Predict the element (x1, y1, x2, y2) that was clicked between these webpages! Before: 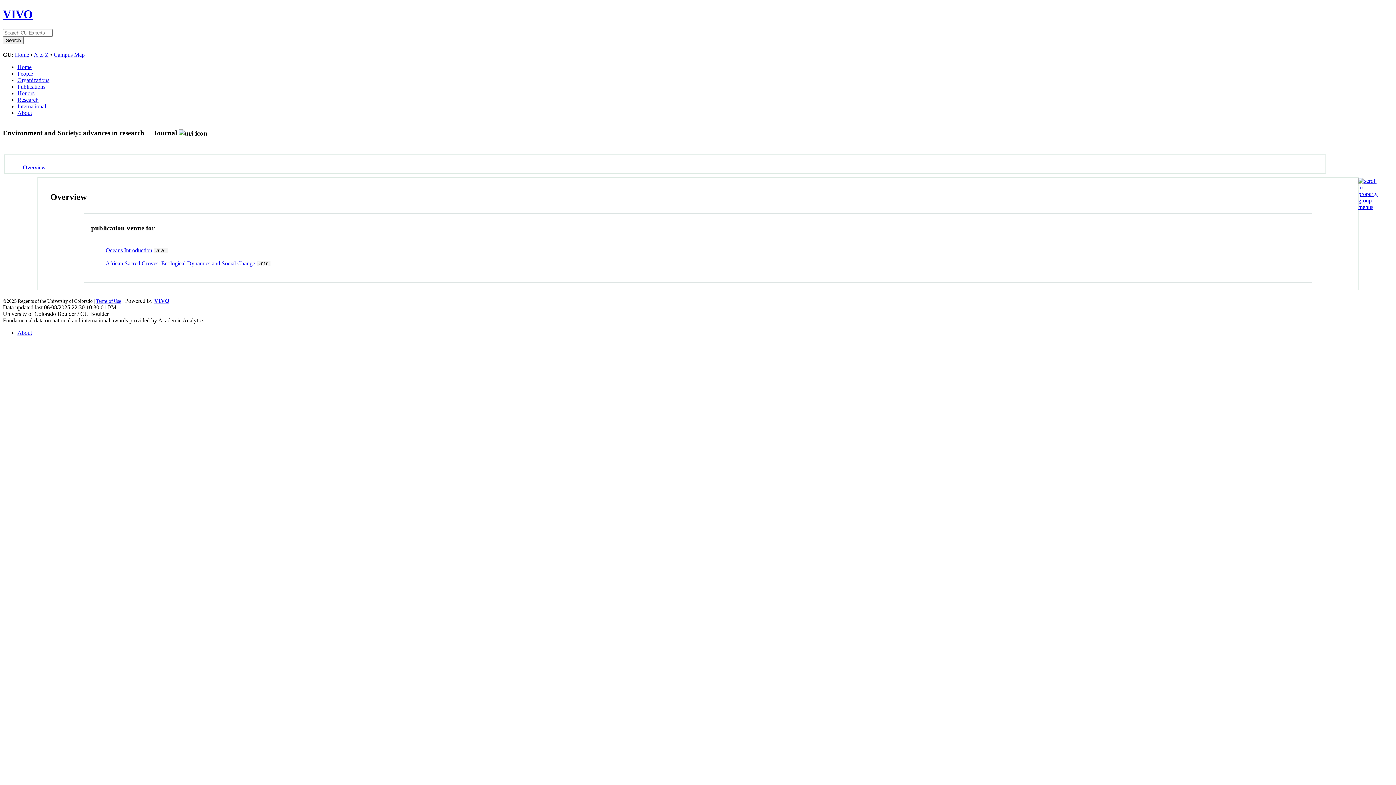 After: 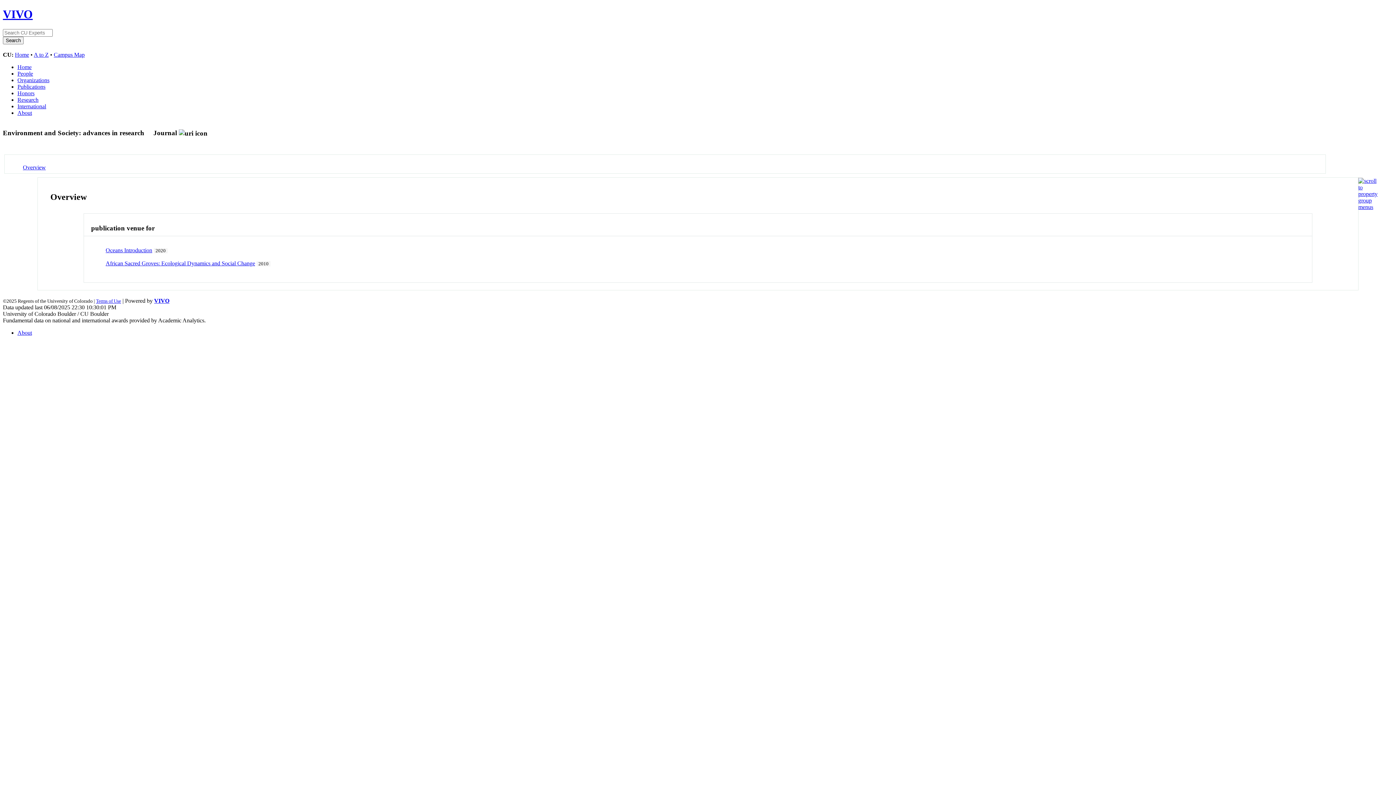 Action: bbox: (1358, 203, 1377, 210)